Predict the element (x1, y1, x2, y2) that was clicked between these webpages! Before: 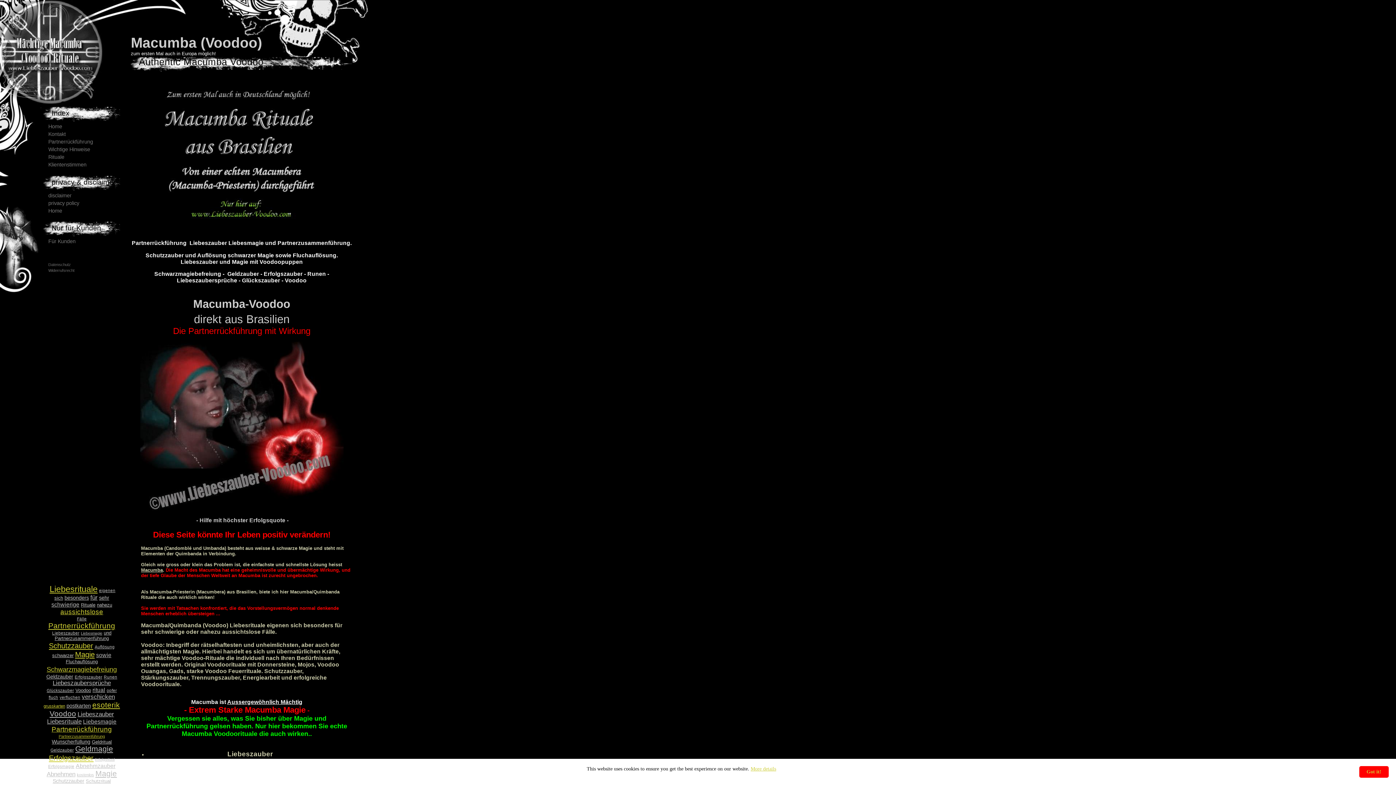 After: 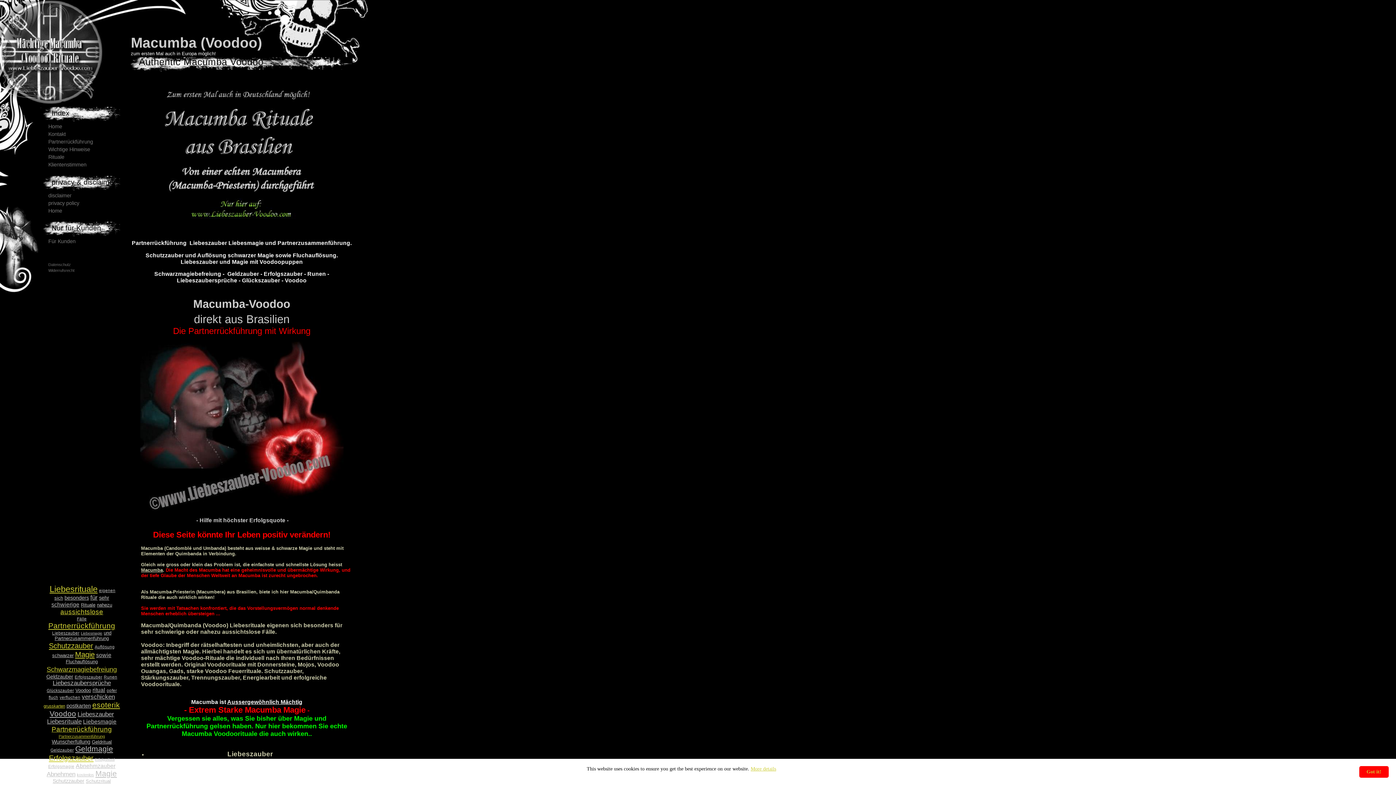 Action: bbox: (59, 695, 80, 699) label: verfluchen